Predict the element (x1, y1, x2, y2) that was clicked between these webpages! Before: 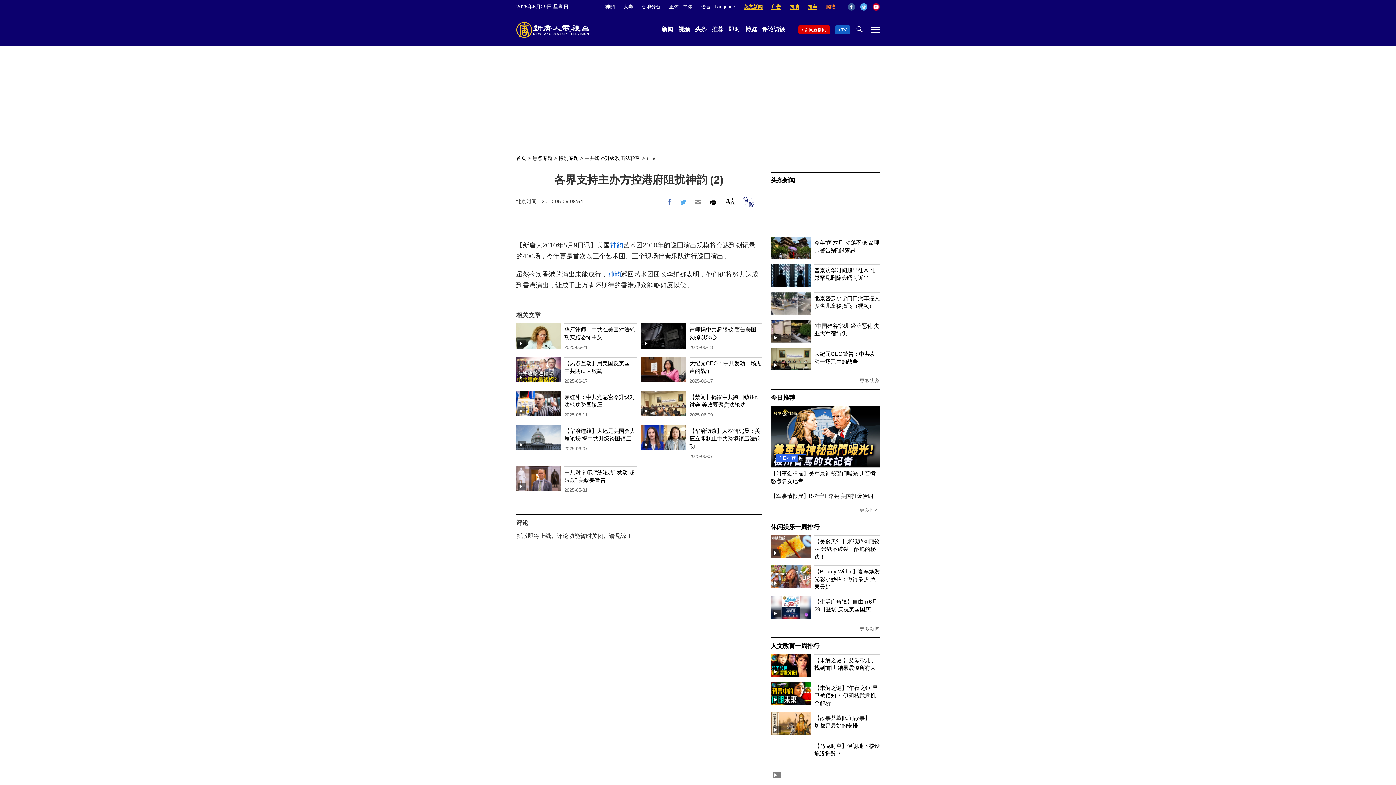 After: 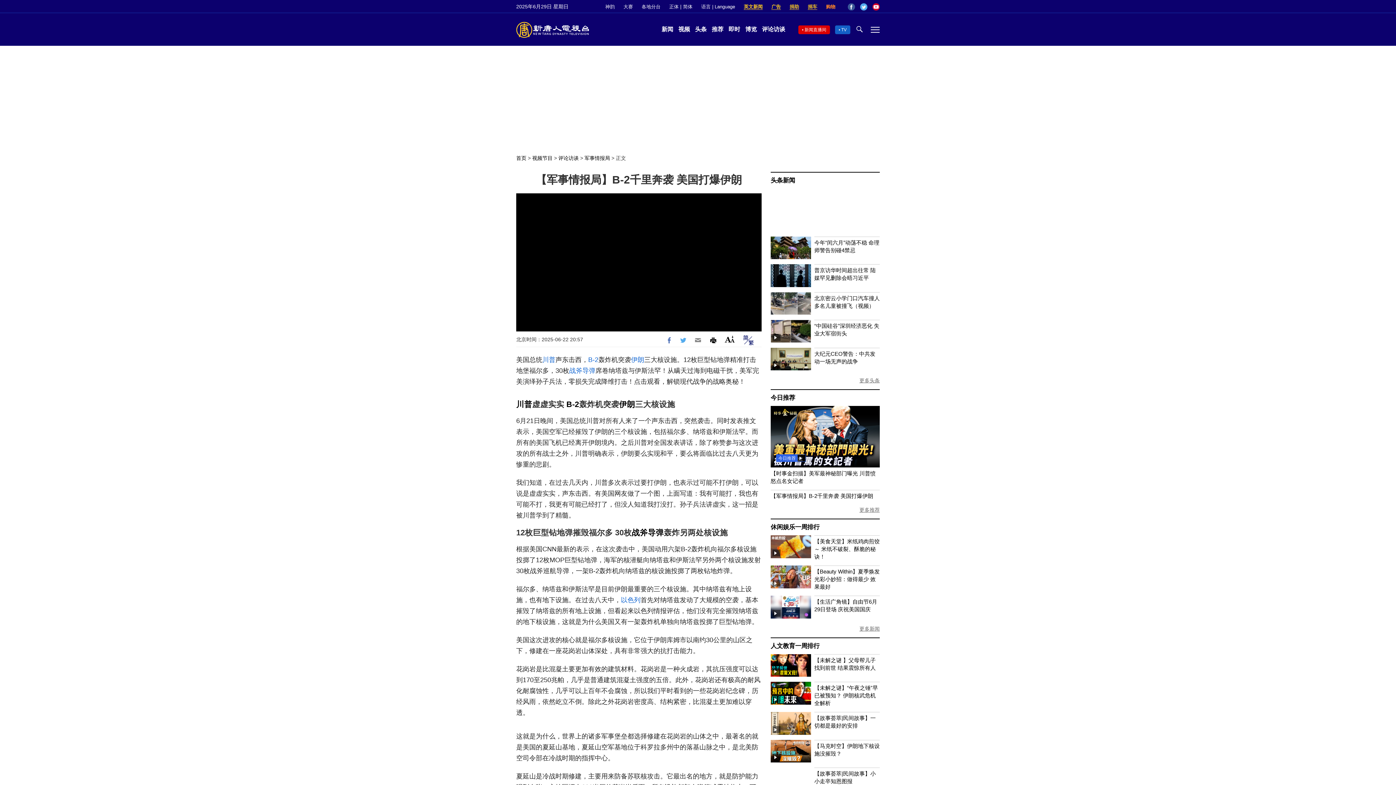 Action: bbox: (770, 493, 873, 499) label: 【军事情报局】B-2千里奔袭 美国打爆伊朗